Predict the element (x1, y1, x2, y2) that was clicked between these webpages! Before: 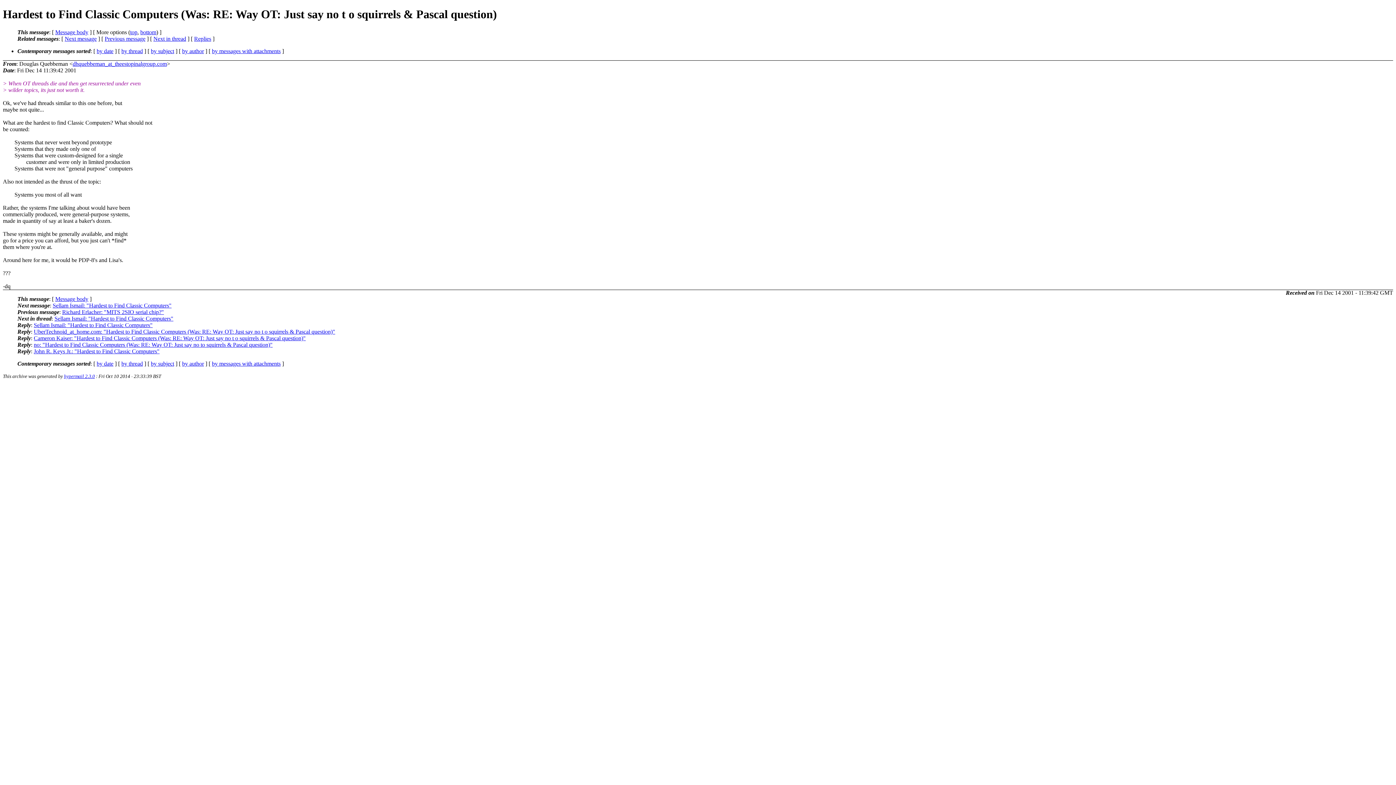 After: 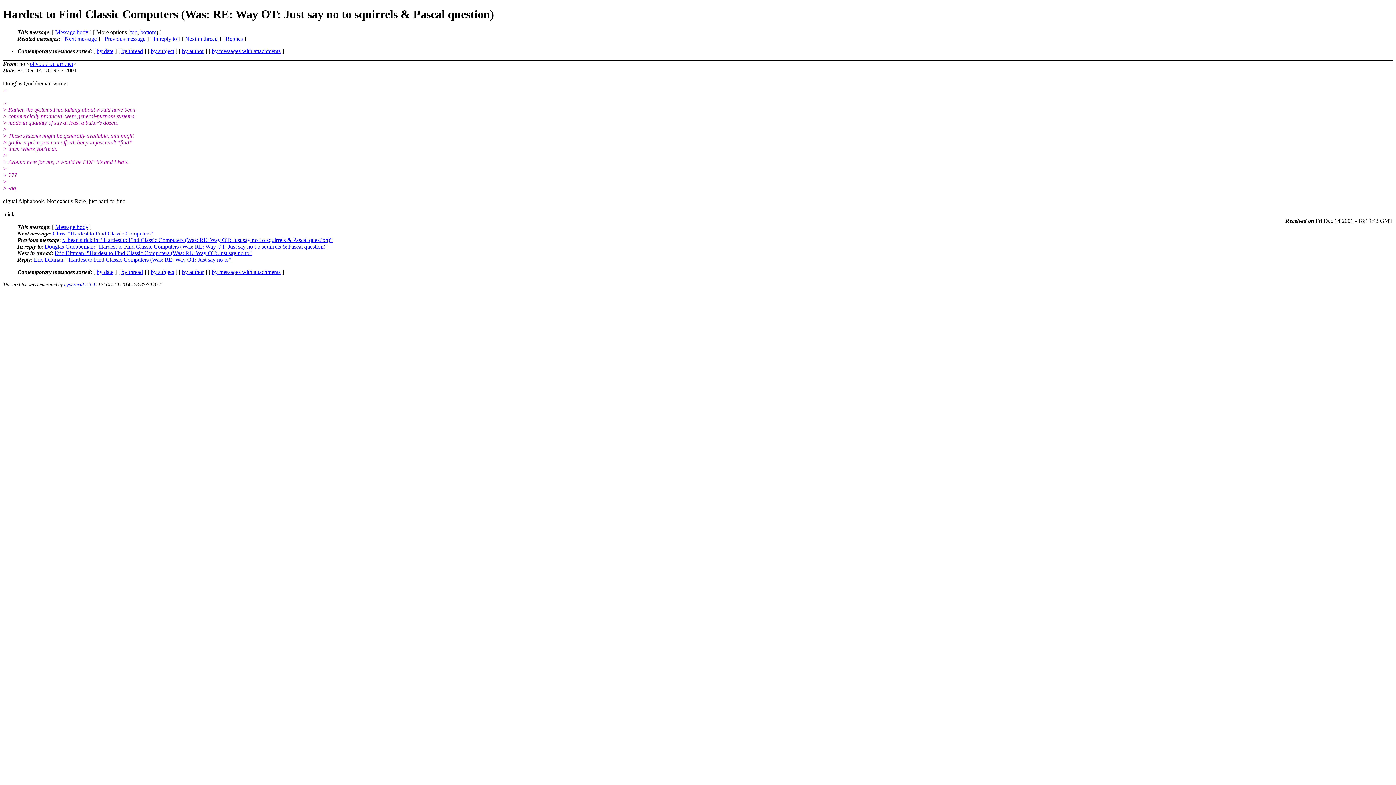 Action: label: no: "Hardest to Find Classic Computers (Was: RE: Way OT: Just say no to squirrels & Pascal question)" bbox: (33, 341, 272, 347)